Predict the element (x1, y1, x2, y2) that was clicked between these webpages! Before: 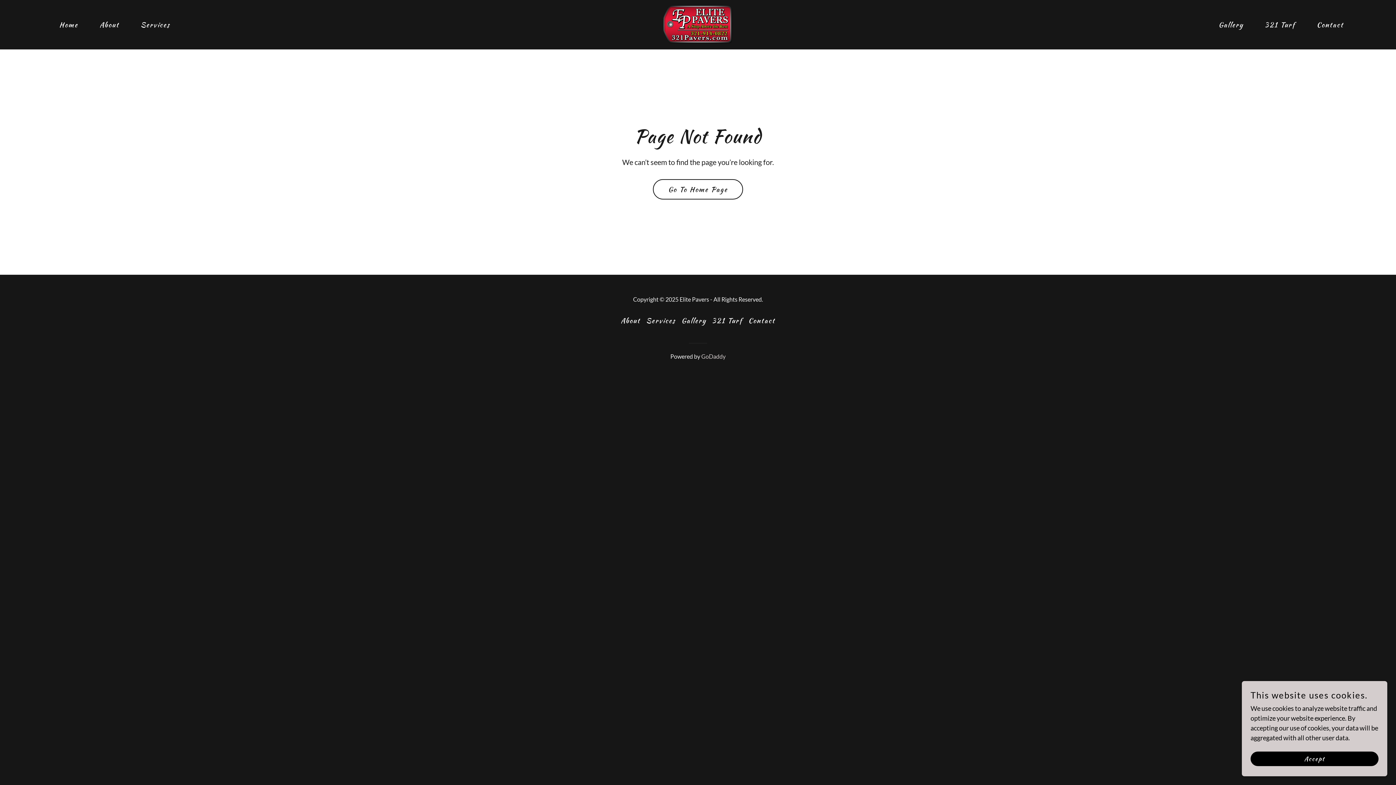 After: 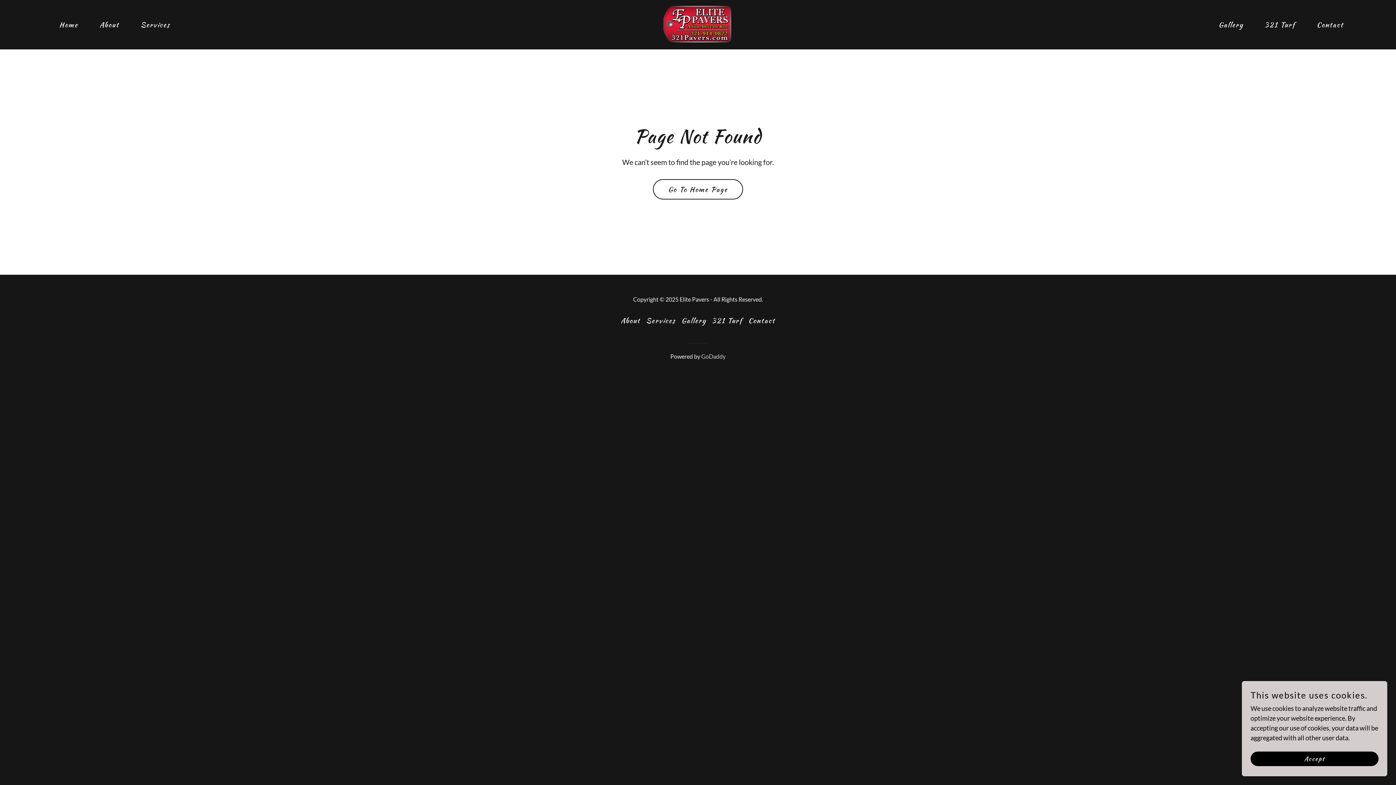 Action: label: GoDaddy bbox: (701, 353, 725, 360)